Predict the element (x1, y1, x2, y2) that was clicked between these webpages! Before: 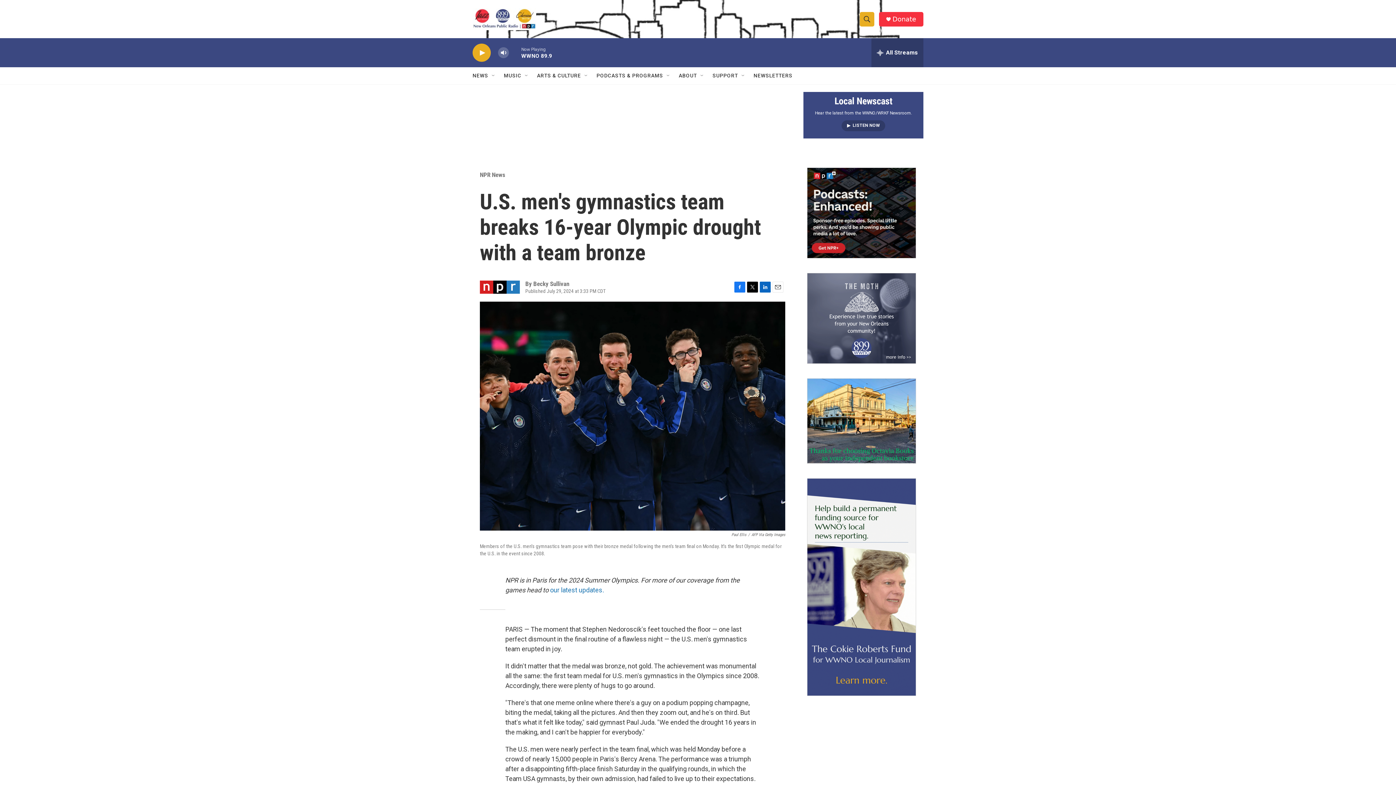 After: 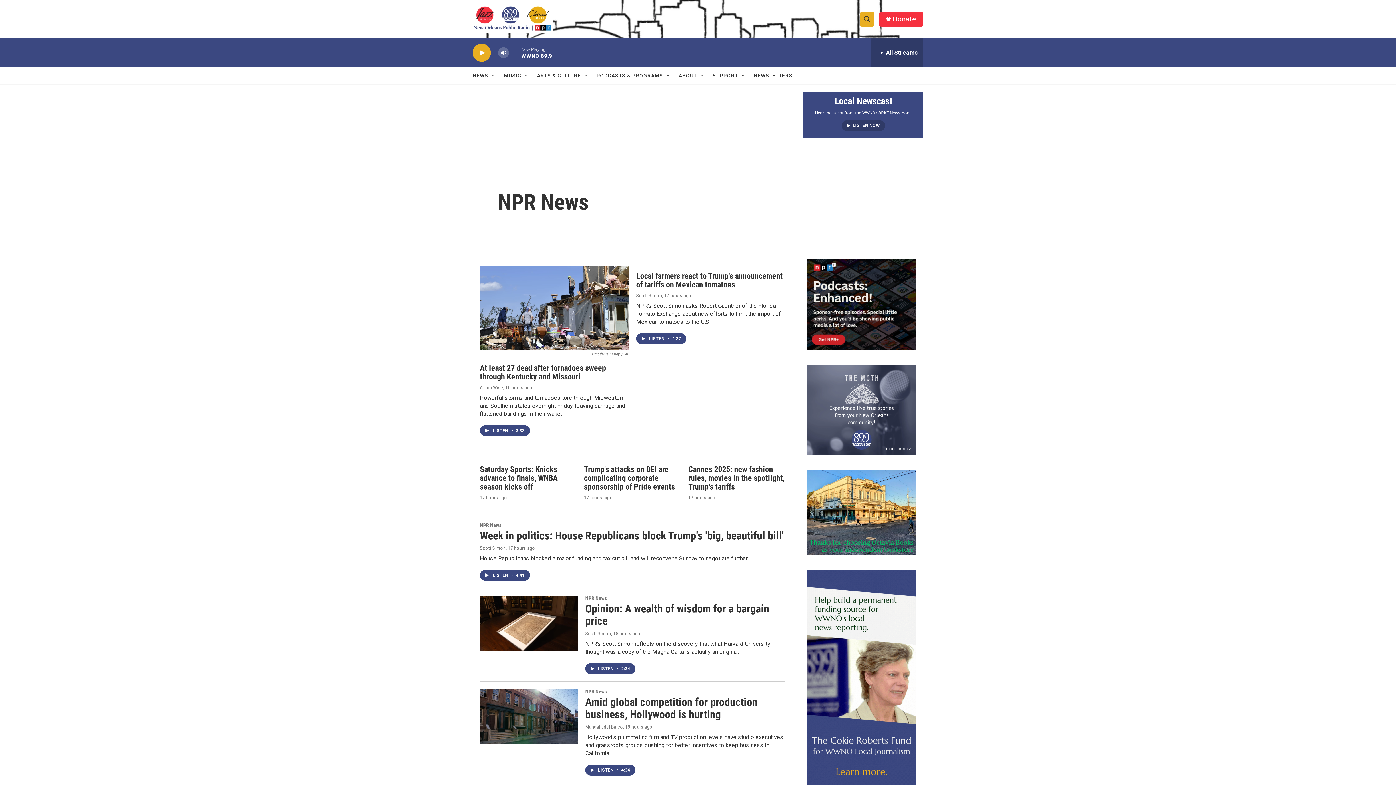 Action: bbox: (480, 171, 505, 178) label: NPR News